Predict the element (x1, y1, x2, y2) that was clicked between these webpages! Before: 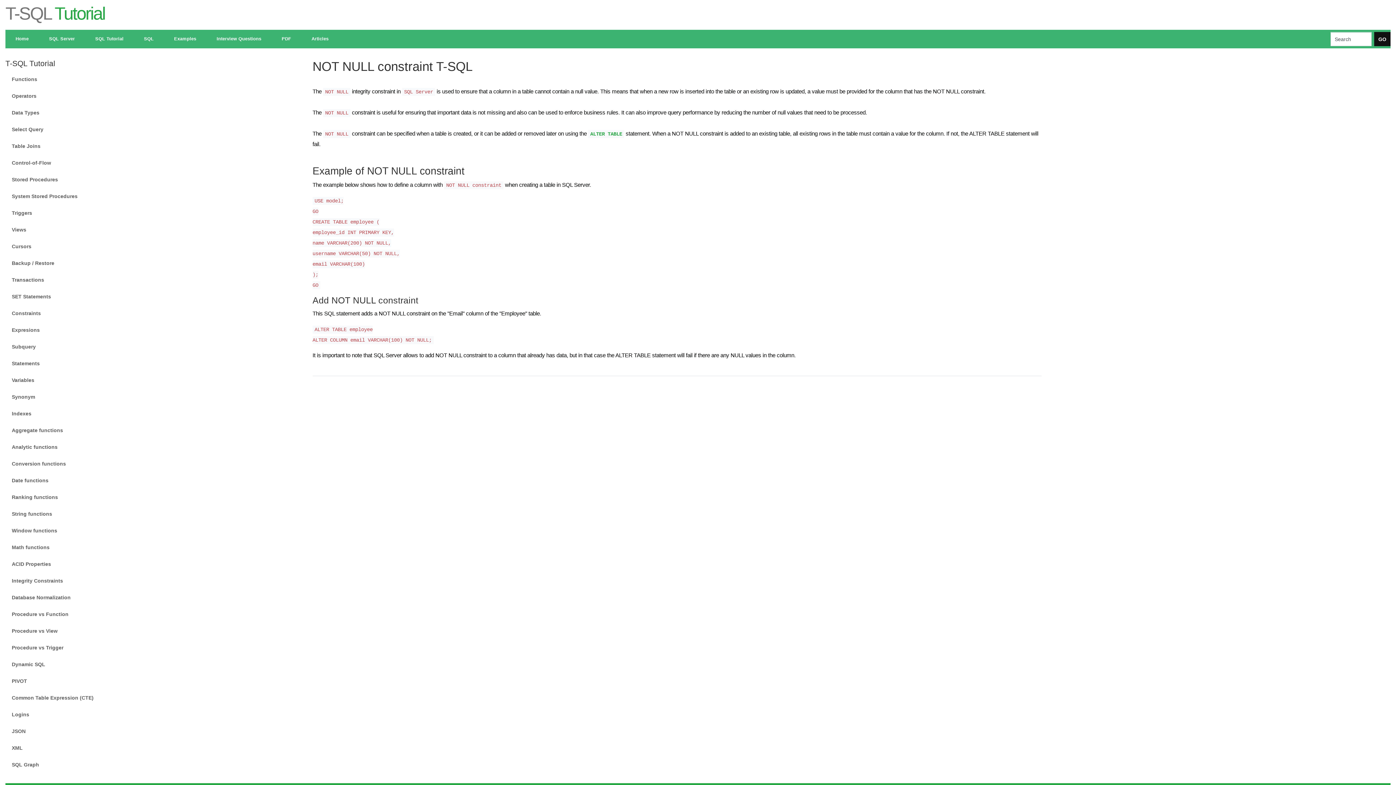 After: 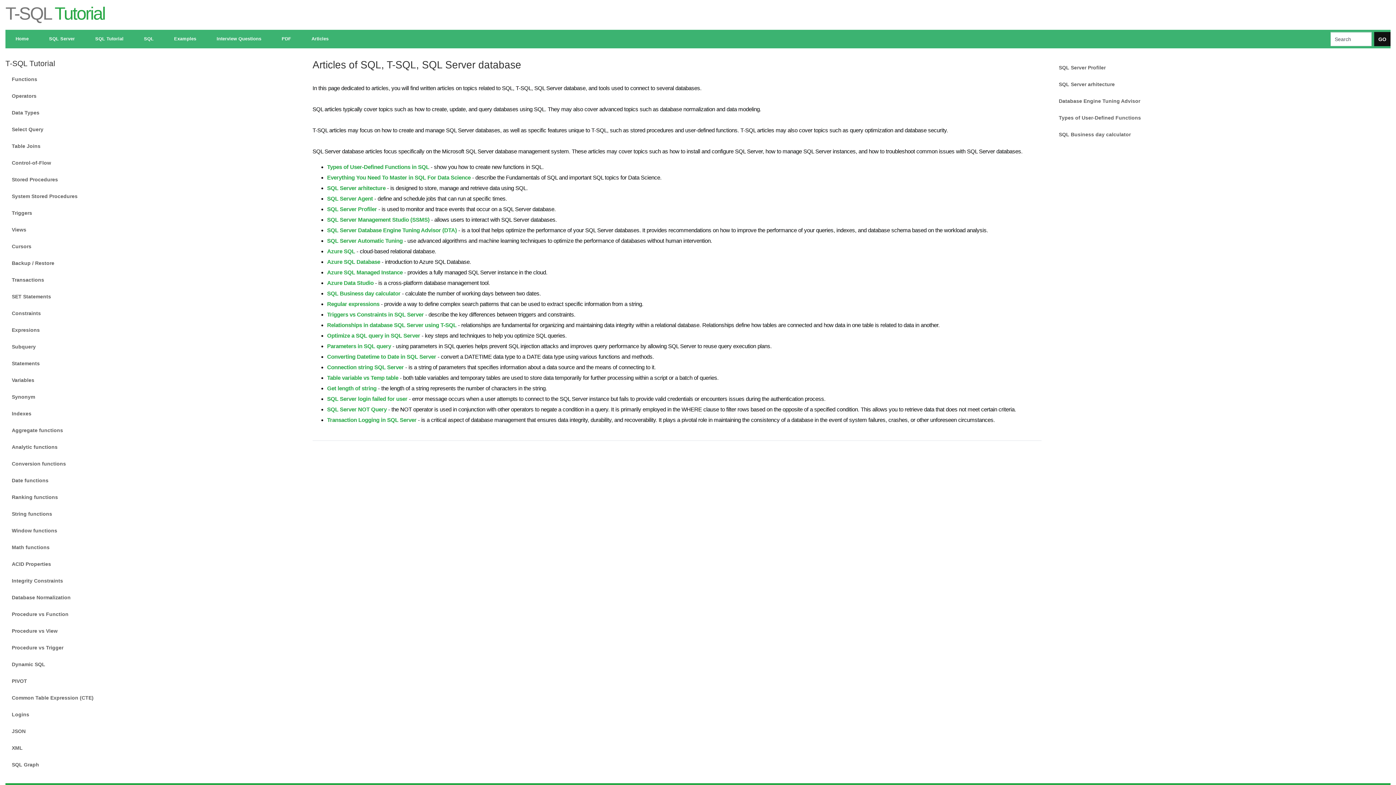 Action: bbox: (301, 29, 338, 48) label: Articles